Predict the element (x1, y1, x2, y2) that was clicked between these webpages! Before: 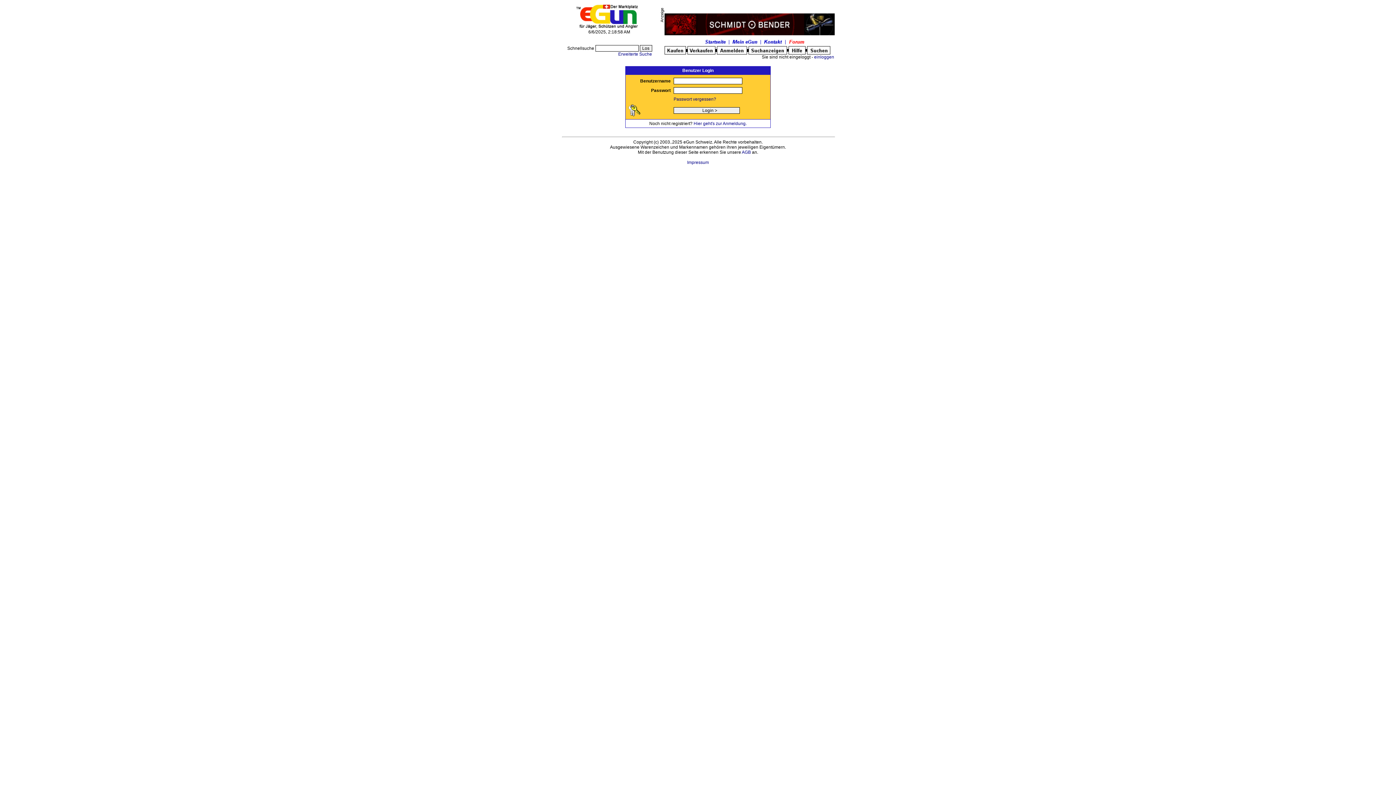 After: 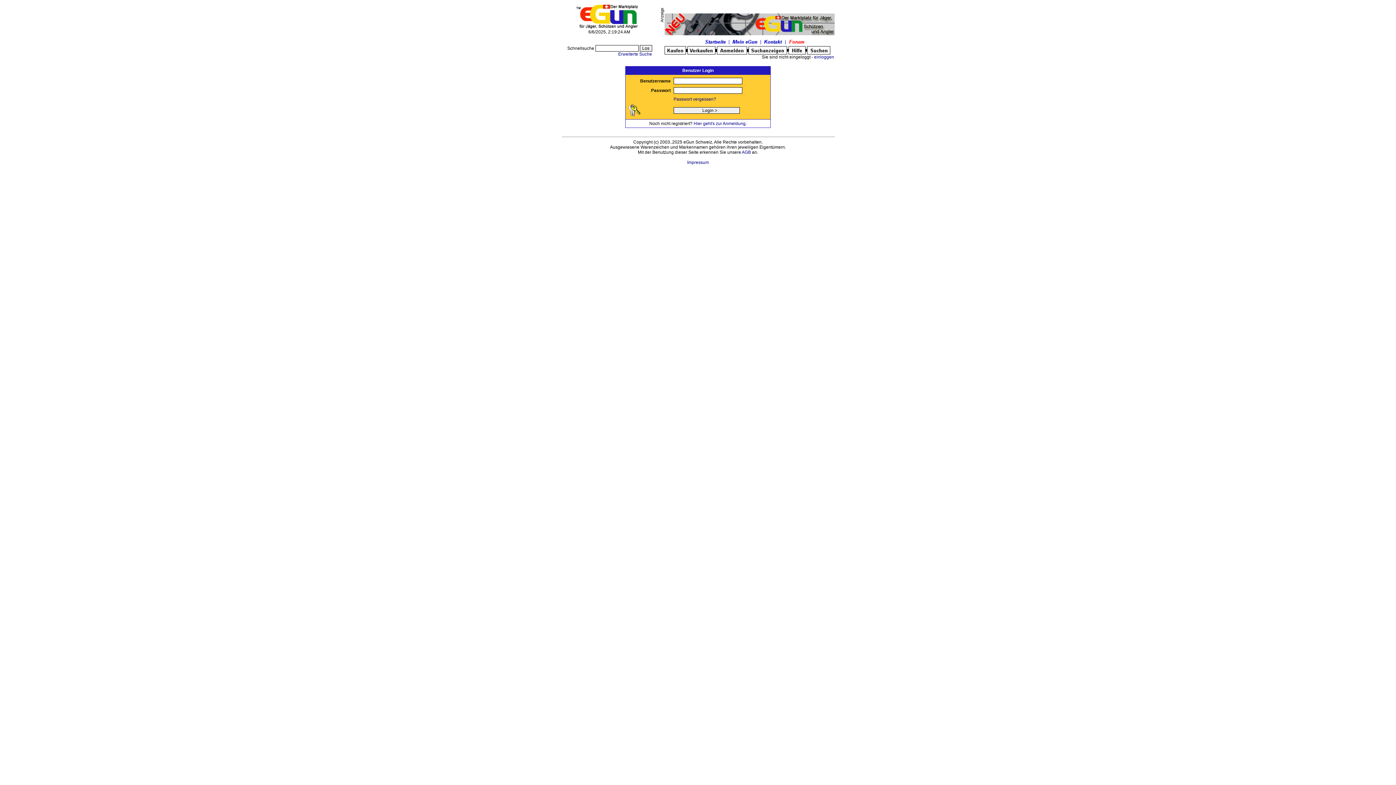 Action: bbox: (814, 54, 834, 59) label: einloggen